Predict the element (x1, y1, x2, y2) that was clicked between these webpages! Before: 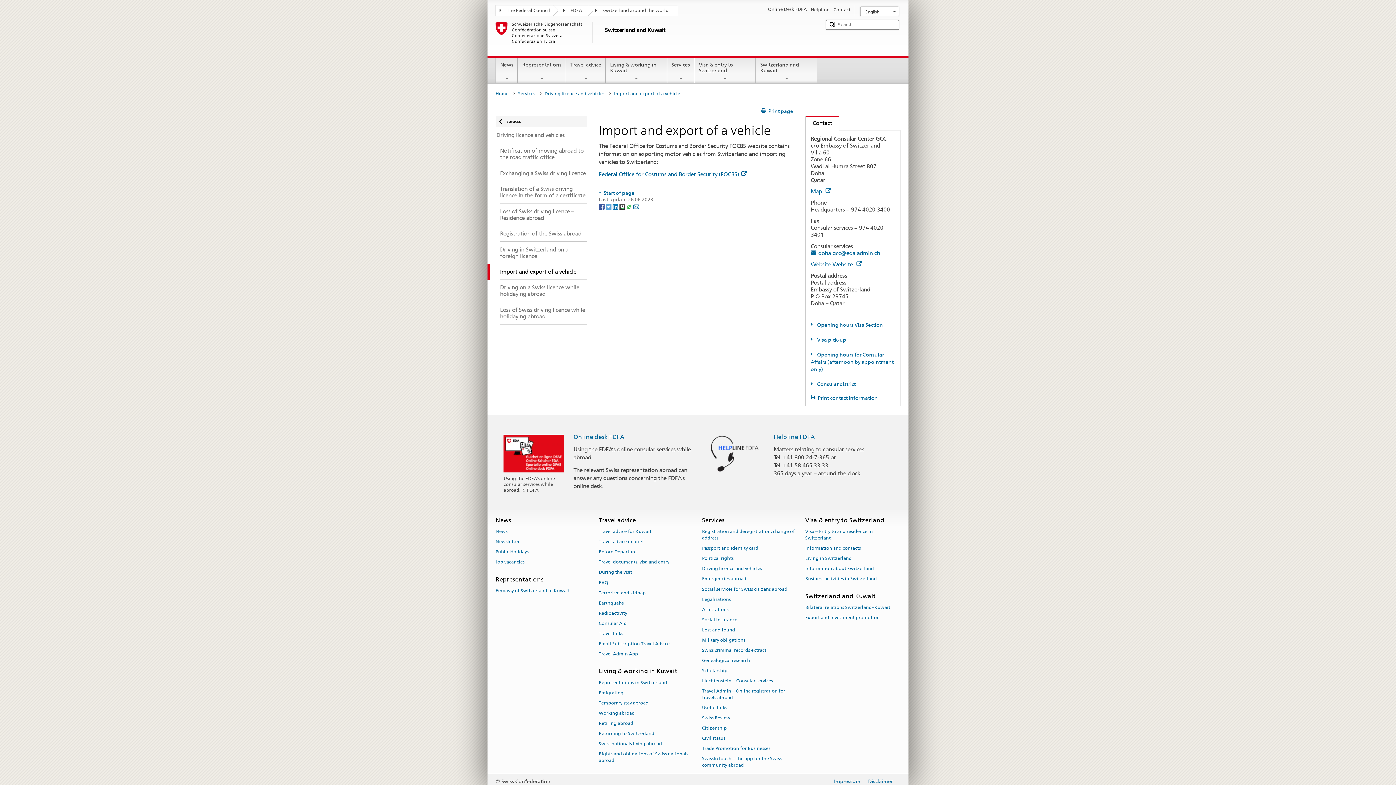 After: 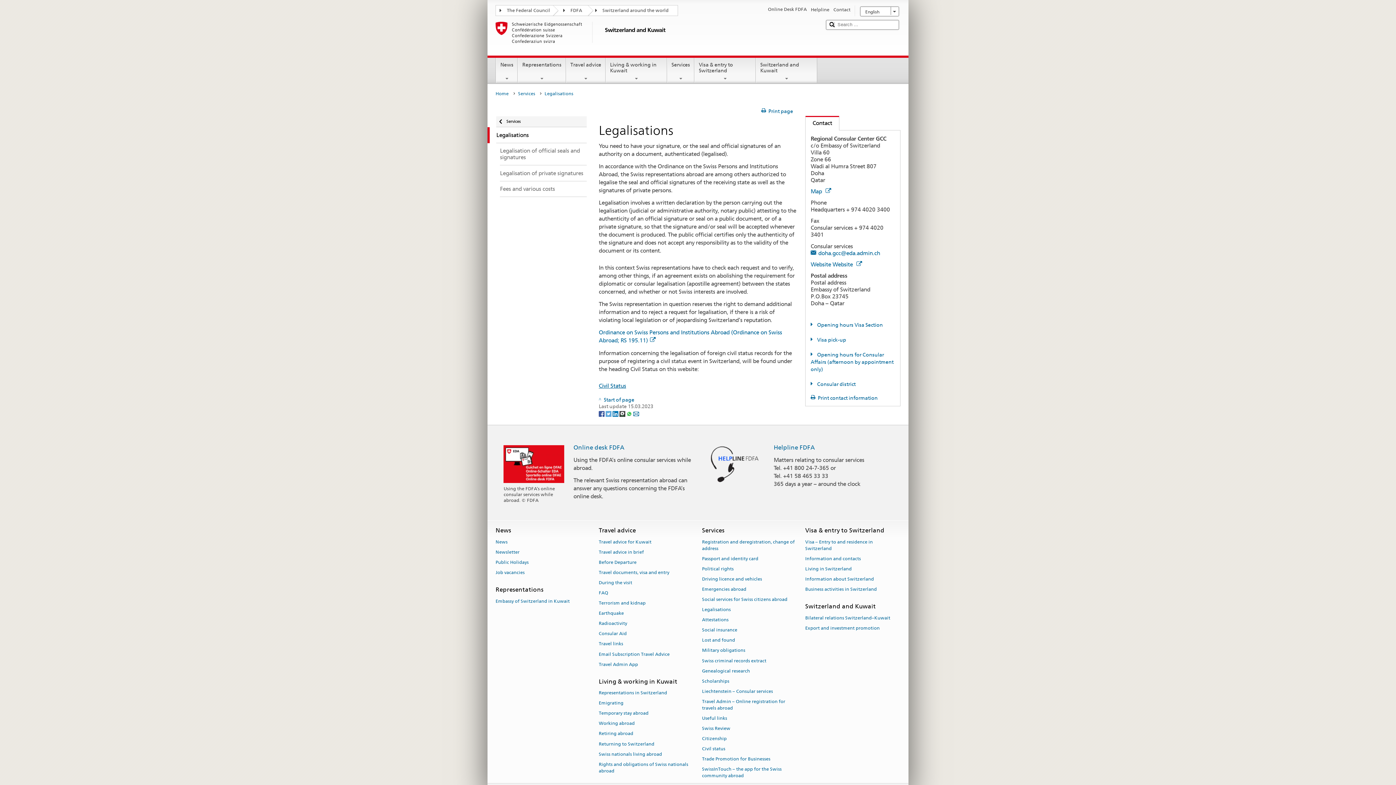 Action: label: Legalisations bbox: (702, 594, 730, 604)